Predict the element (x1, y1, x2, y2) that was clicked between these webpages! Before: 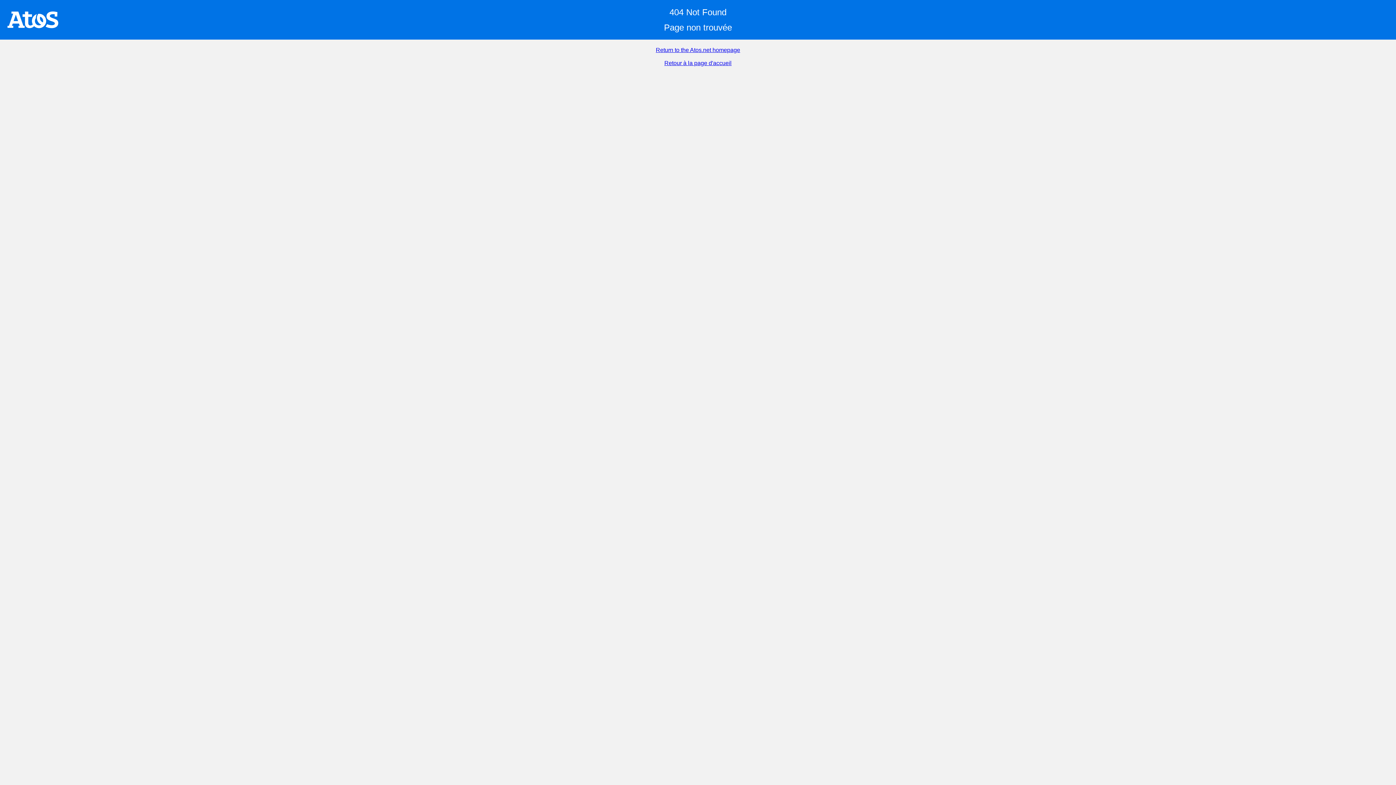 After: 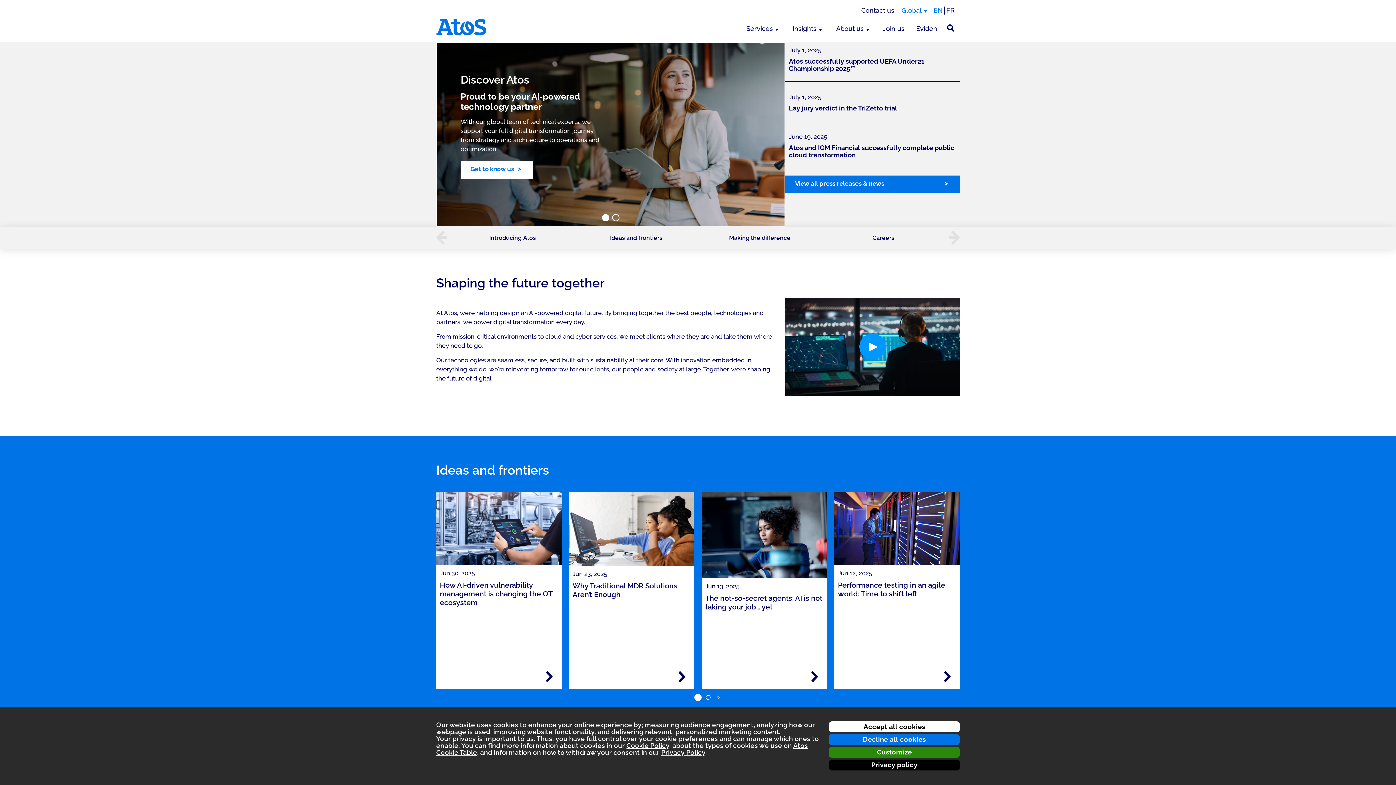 Action: label: Return to the Atos.net homepage bbox: (656, 46, 740, 53)